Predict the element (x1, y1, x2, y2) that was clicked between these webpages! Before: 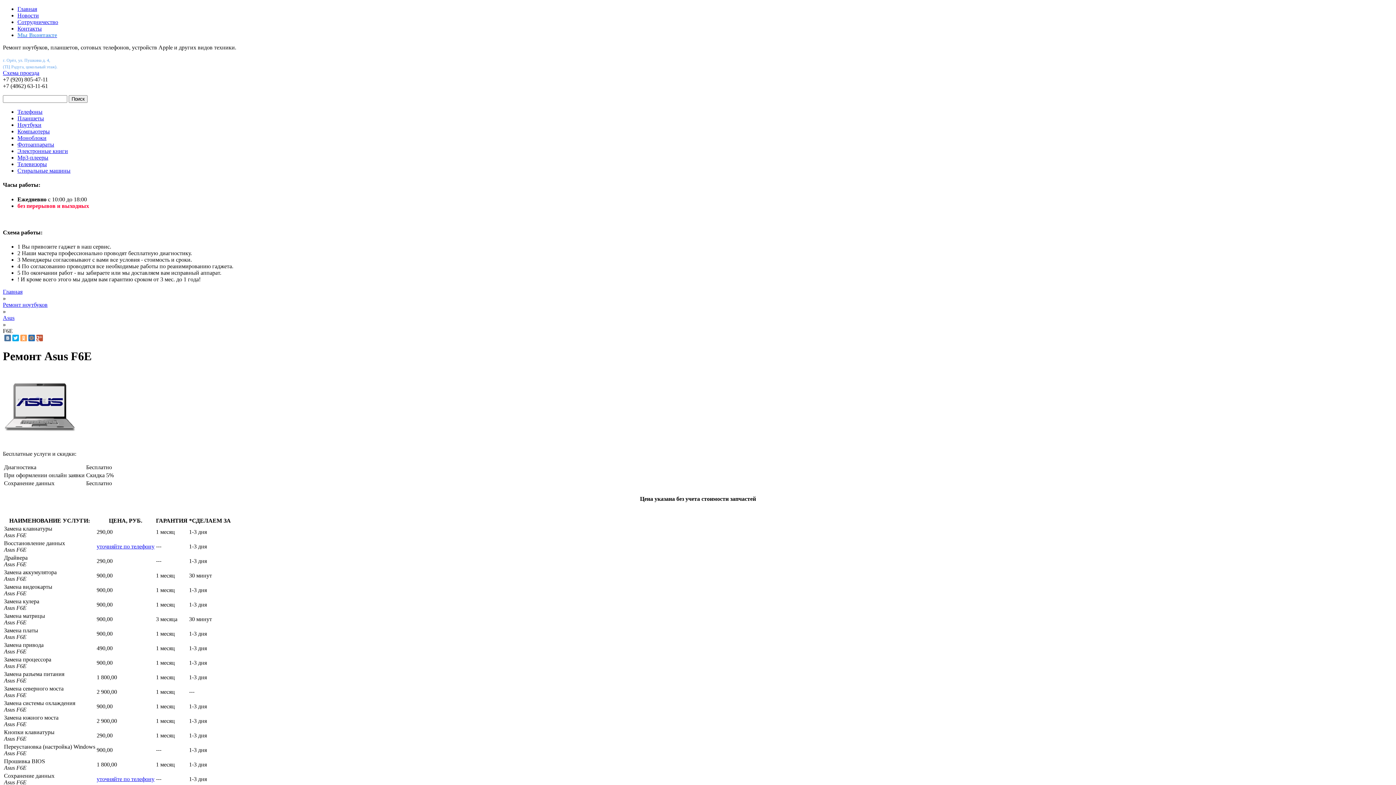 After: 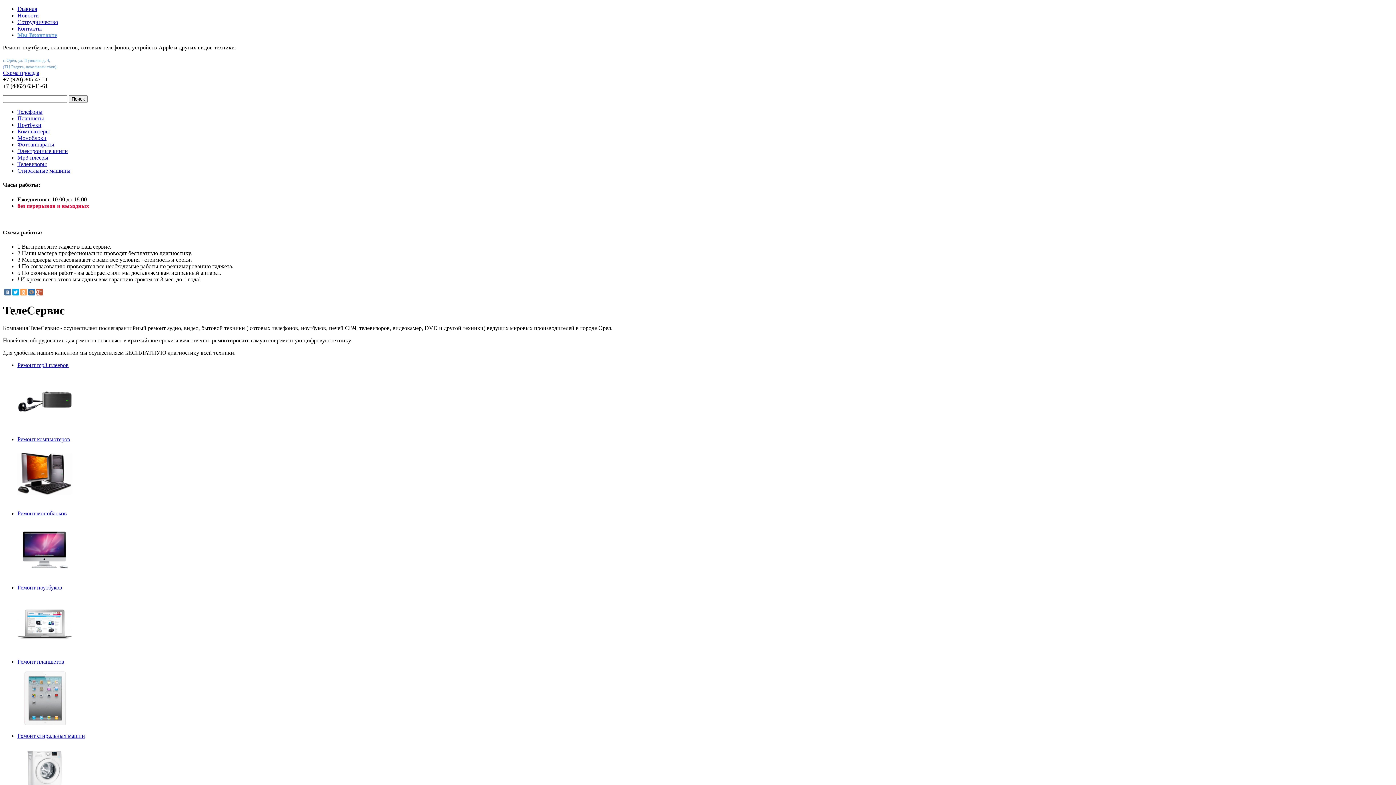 Action: bbox: (17, 5, 37, 12) label: Главная